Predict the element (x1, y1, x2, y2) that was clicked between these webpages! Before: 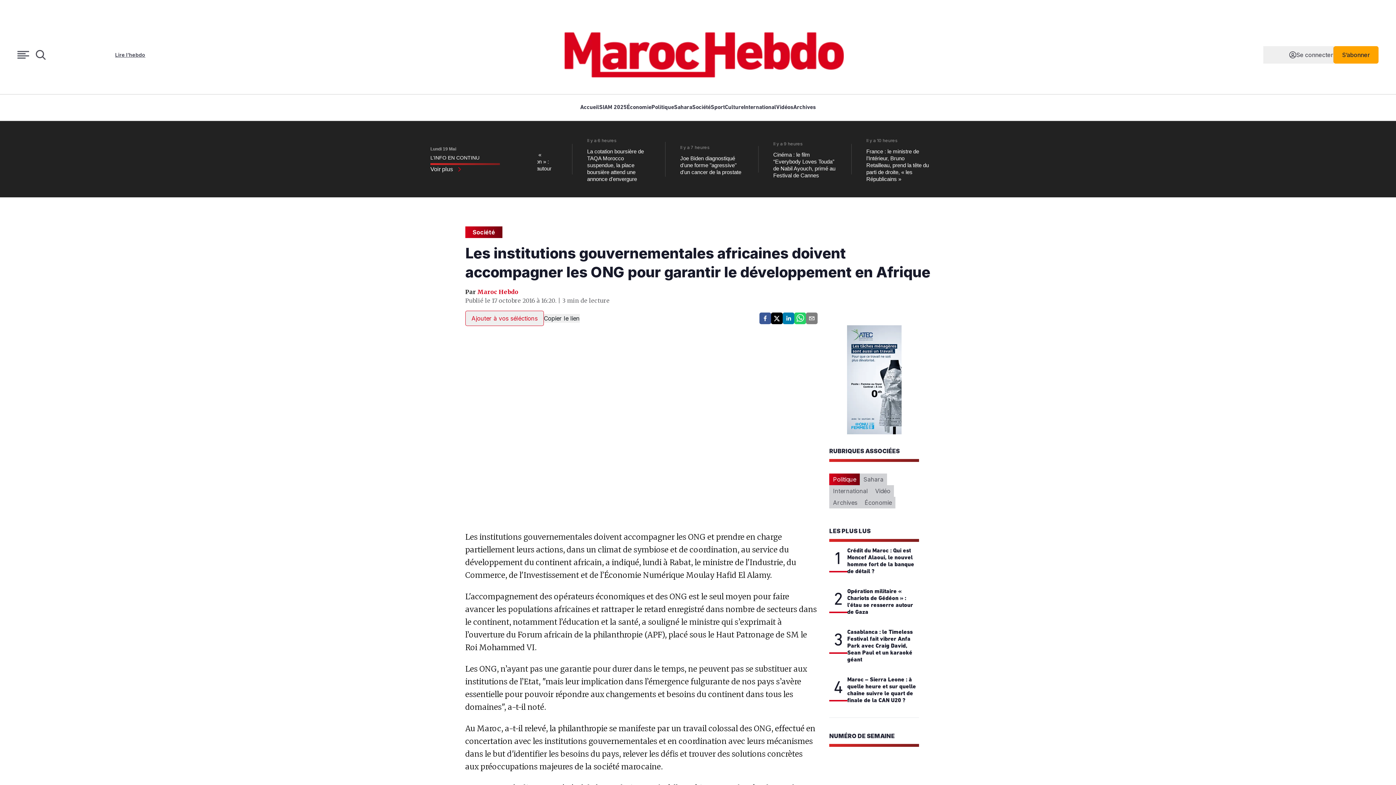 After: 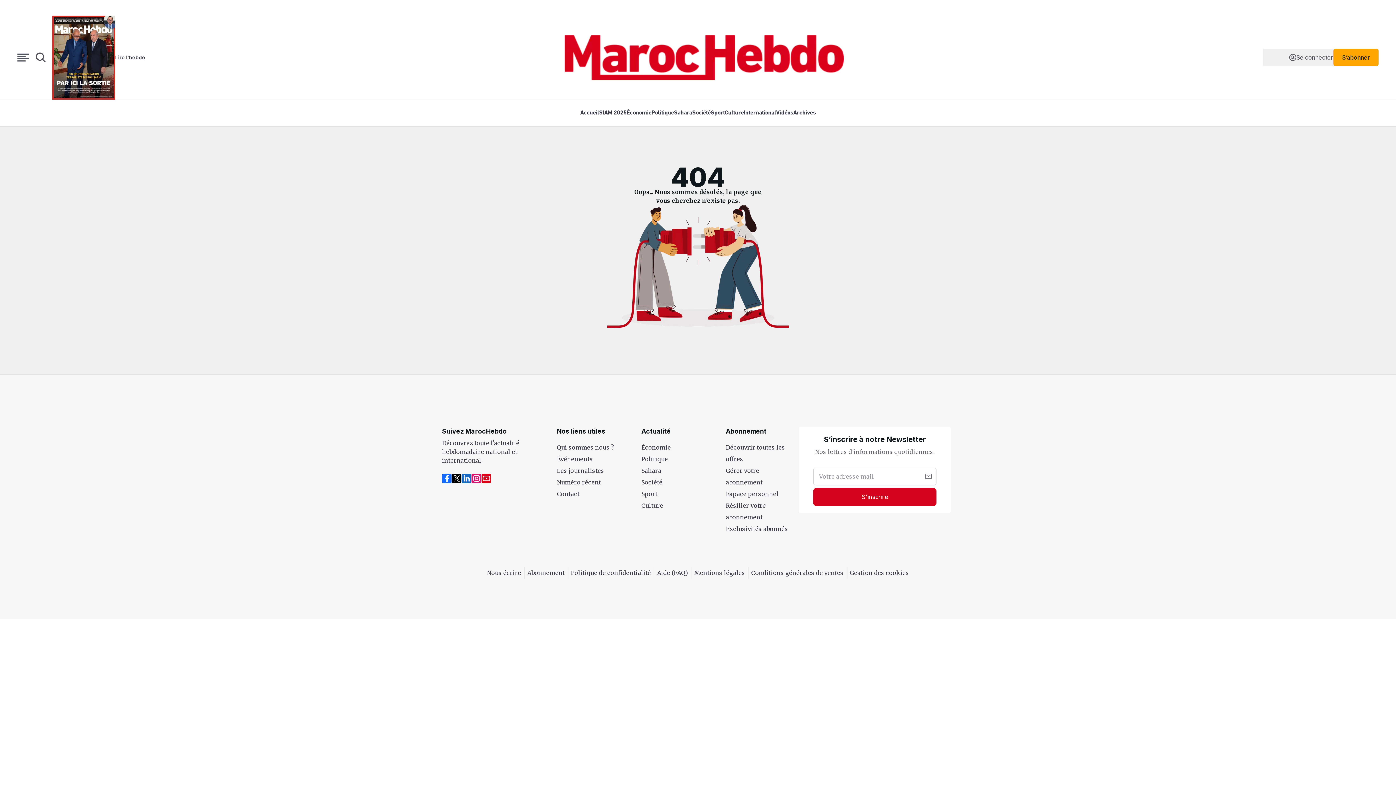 Action: label: Sahara bbox: (858, 539, 885, 550)